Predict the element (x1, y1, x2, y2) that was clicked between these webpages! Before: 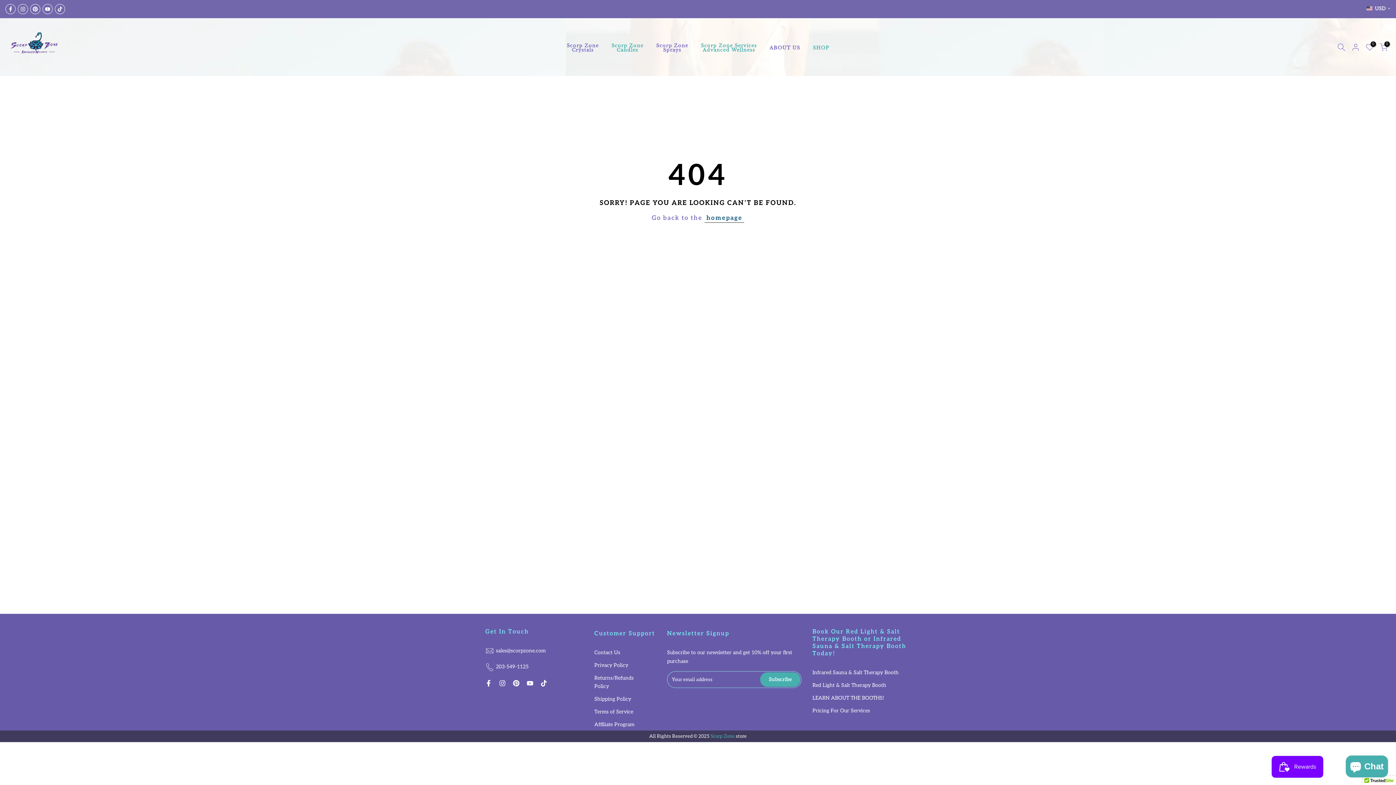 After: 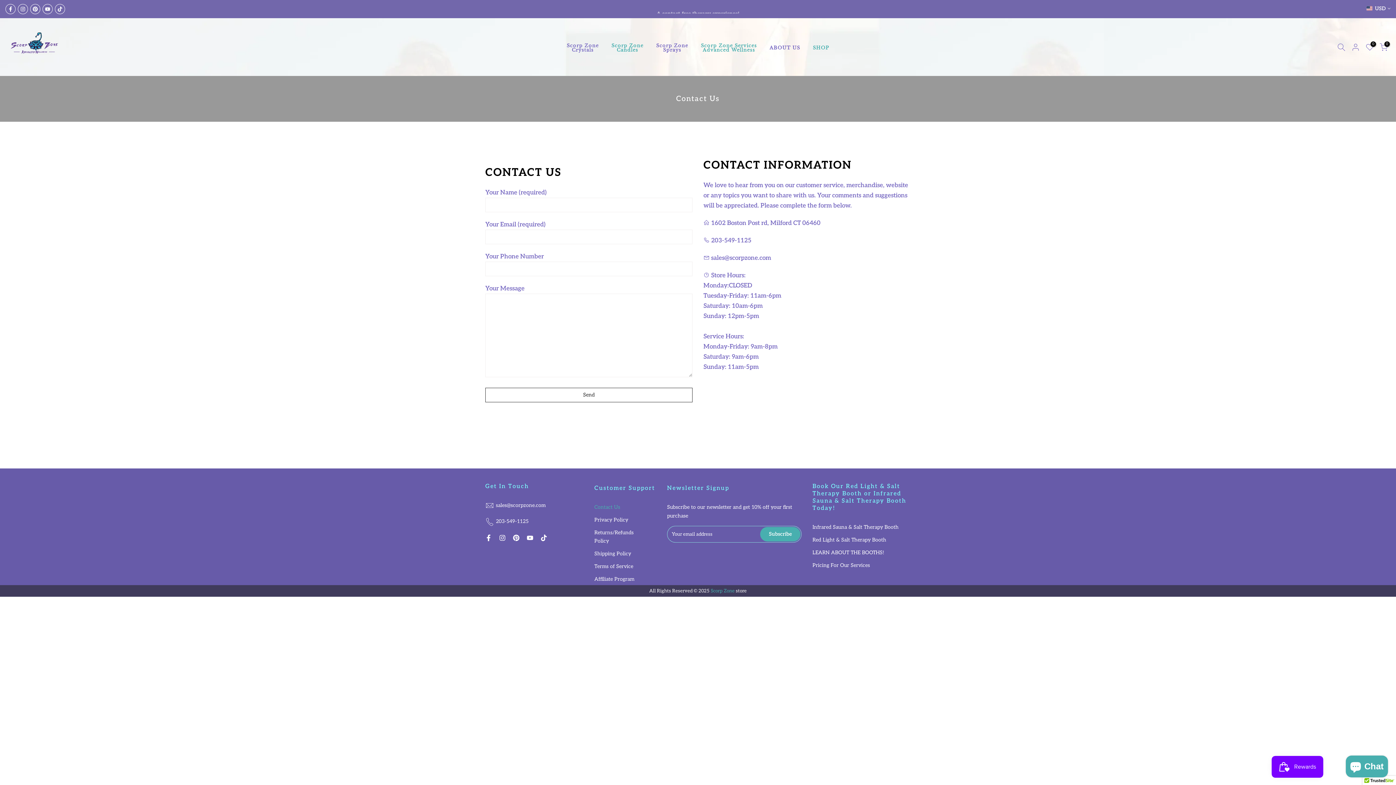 Action: label: Contact Us bbox: (594, 649, 620, 656)